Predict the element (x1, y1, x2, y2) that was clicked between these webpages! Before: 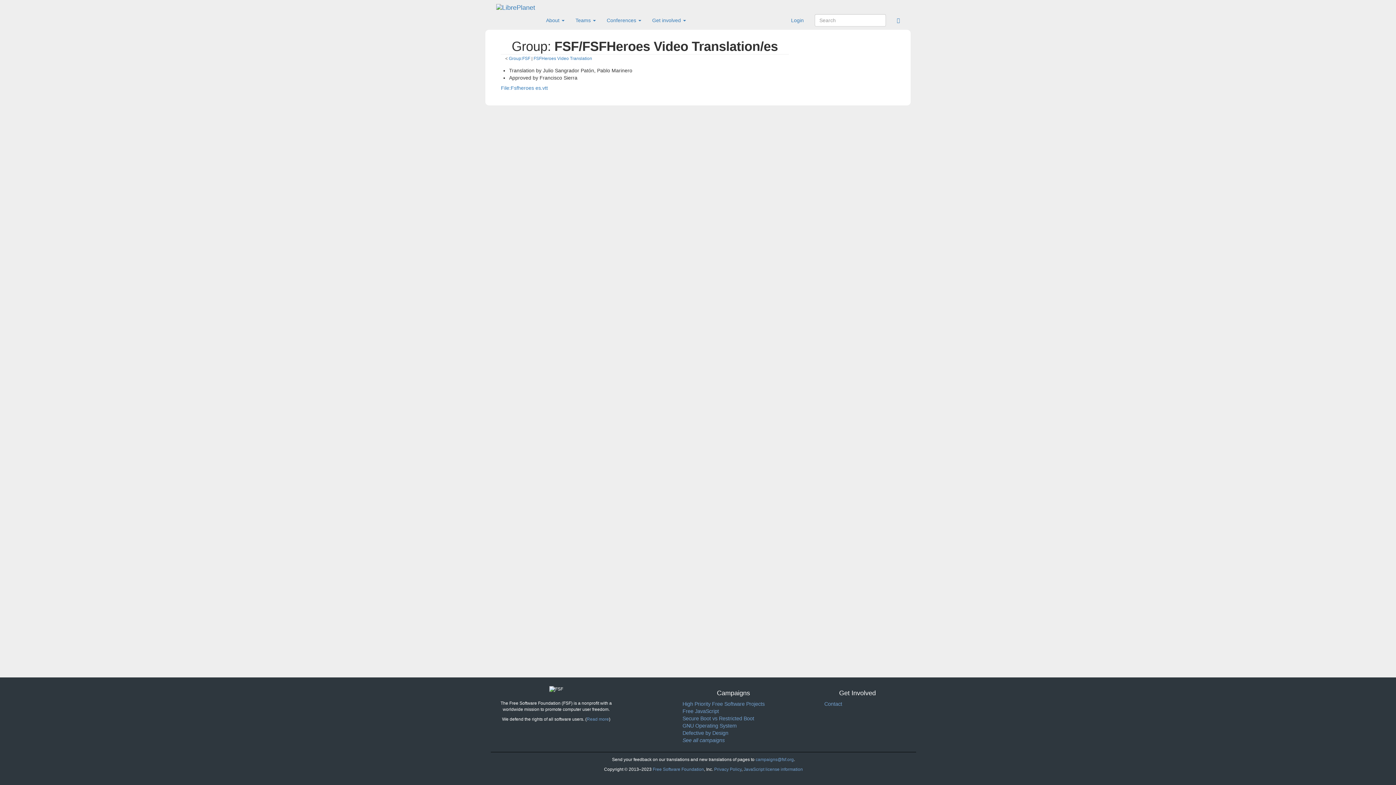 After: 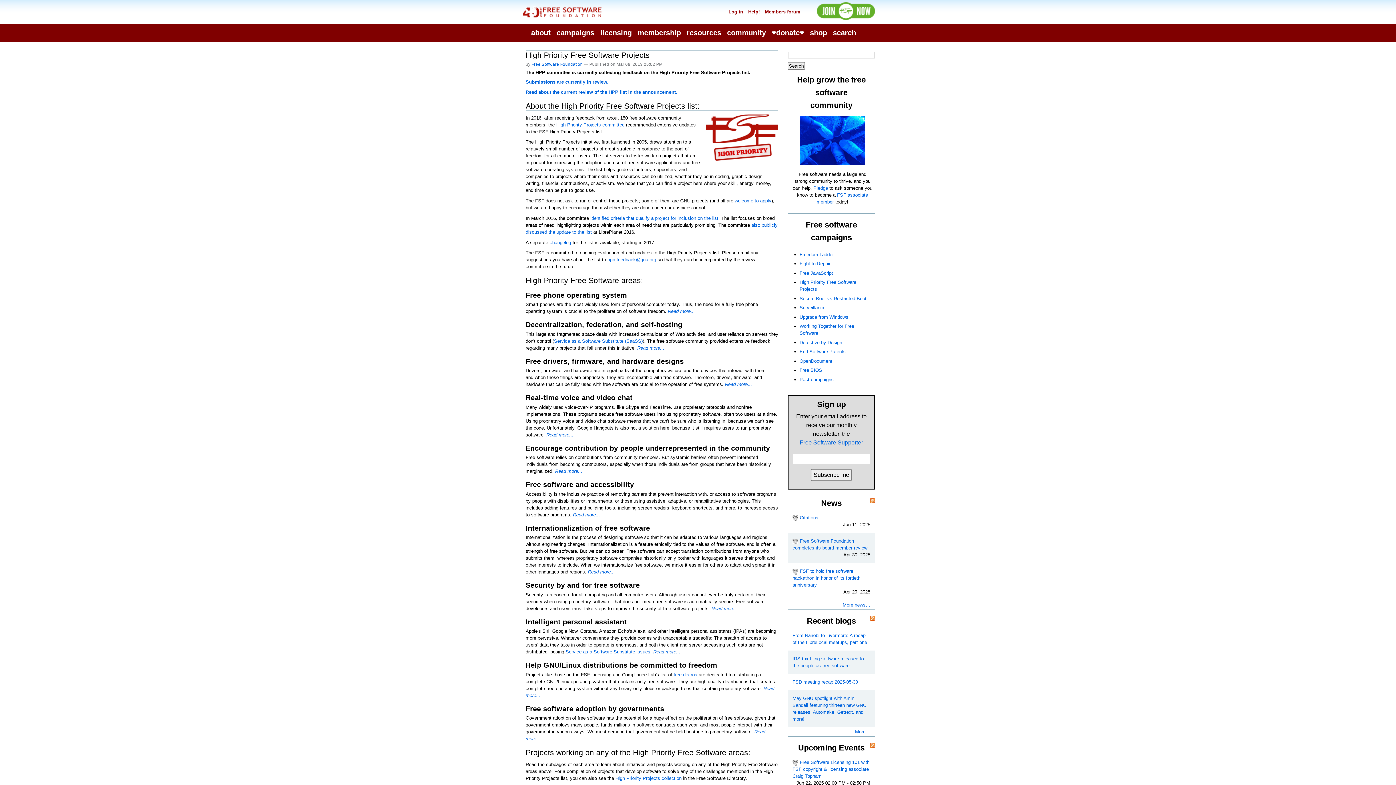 Action: bbox: (682, 701, 764, 707) label: High Priority Free Software Projects